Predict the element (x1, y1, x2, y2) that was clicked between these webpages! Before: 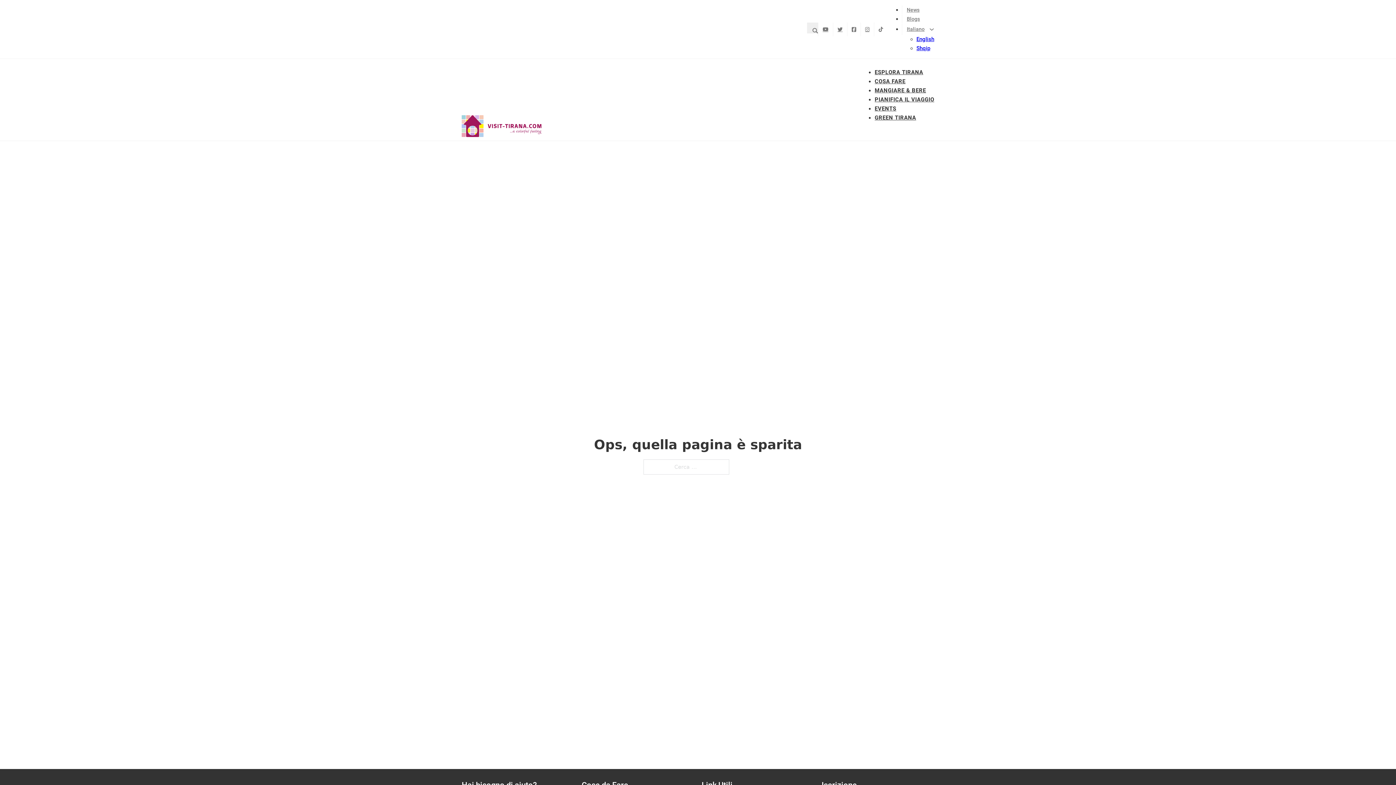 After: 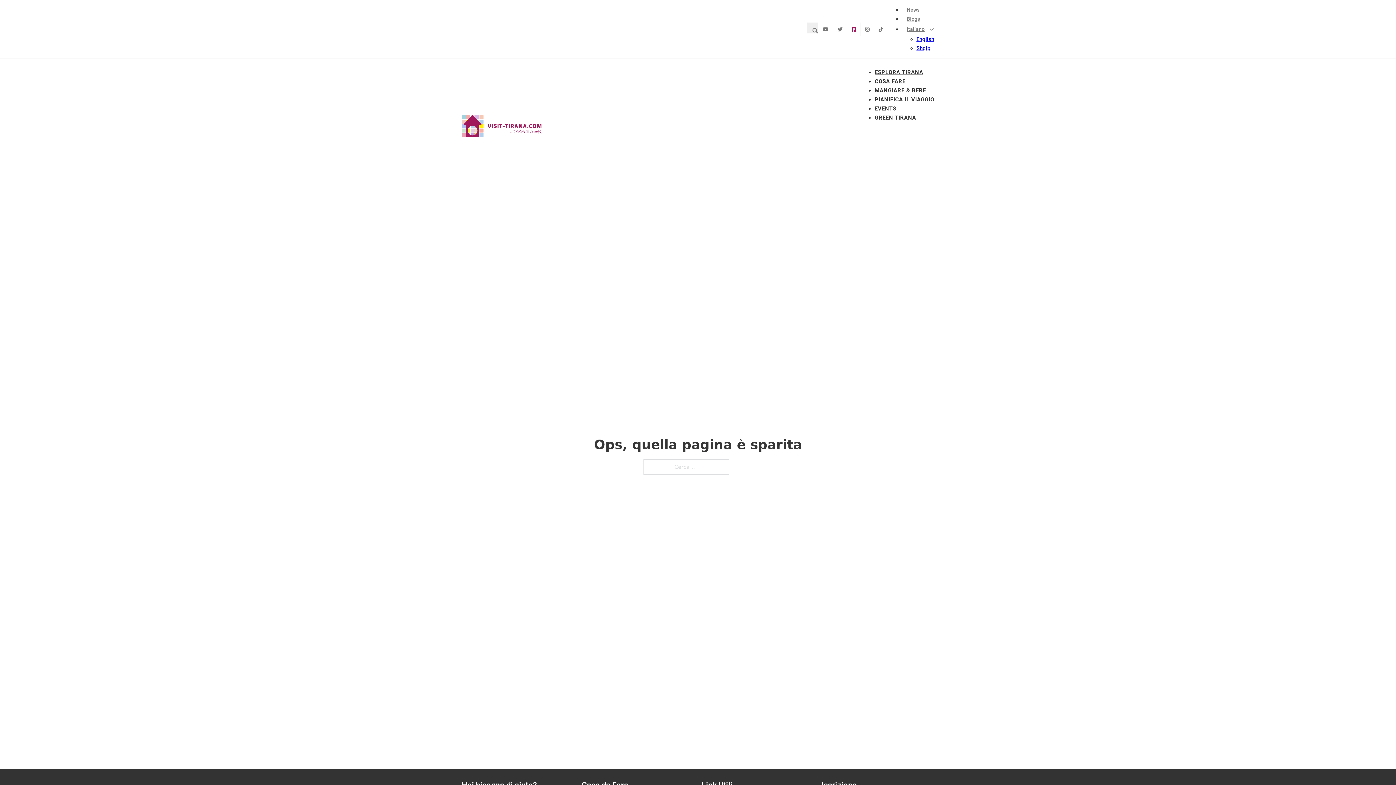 Action: bbox: (847, 22, 860, 36)